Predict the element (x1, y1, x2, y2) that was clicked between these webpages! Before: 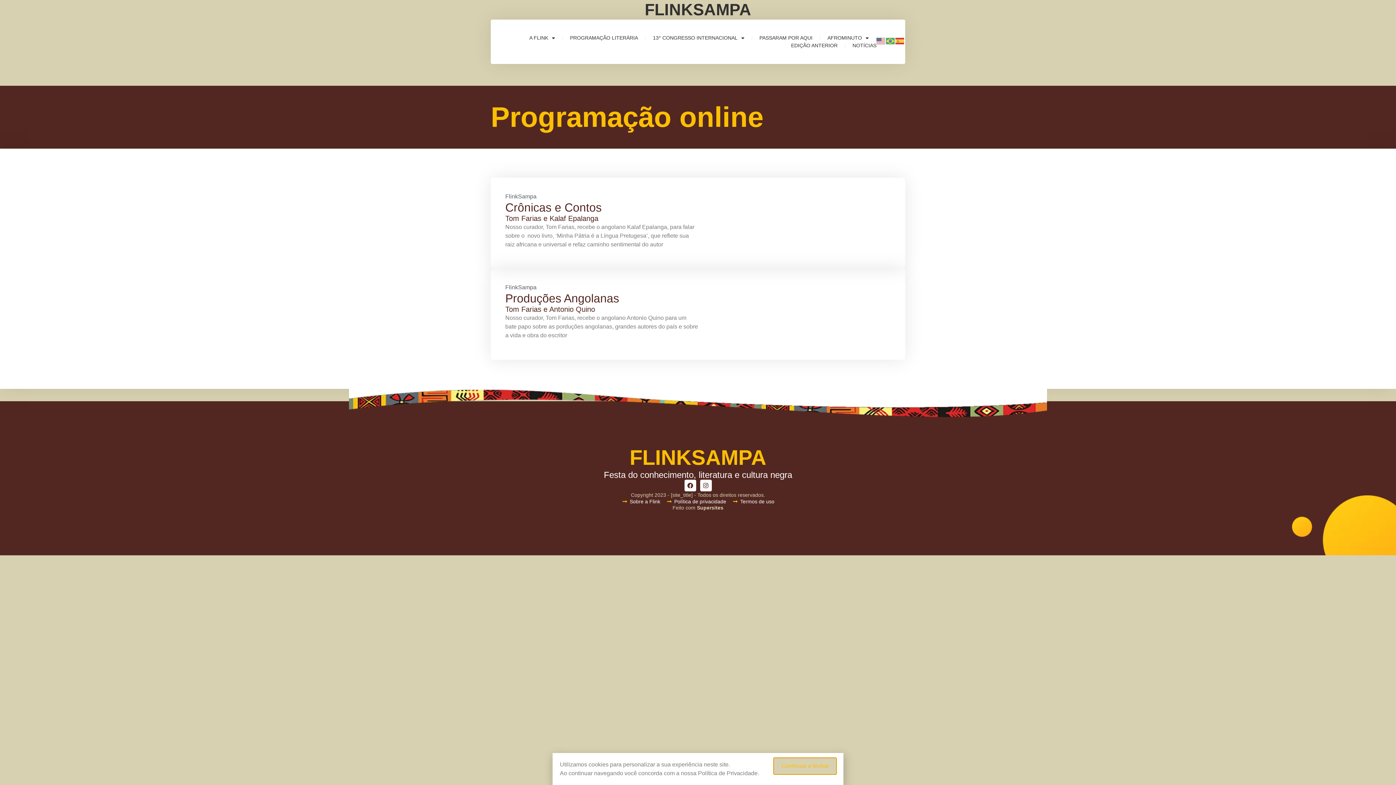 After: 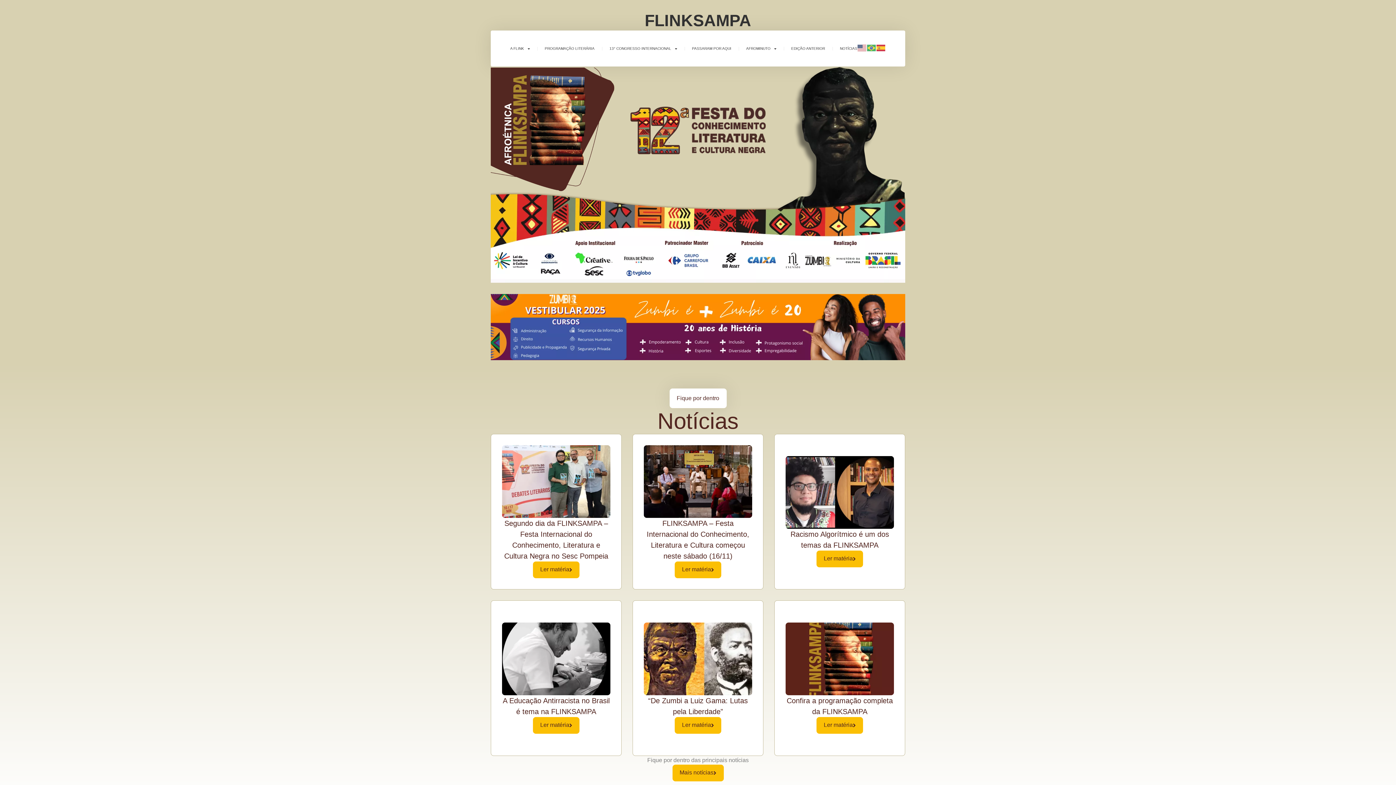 Action: label: FLINKSAMPA bbox: (644, 0, 751, 18)